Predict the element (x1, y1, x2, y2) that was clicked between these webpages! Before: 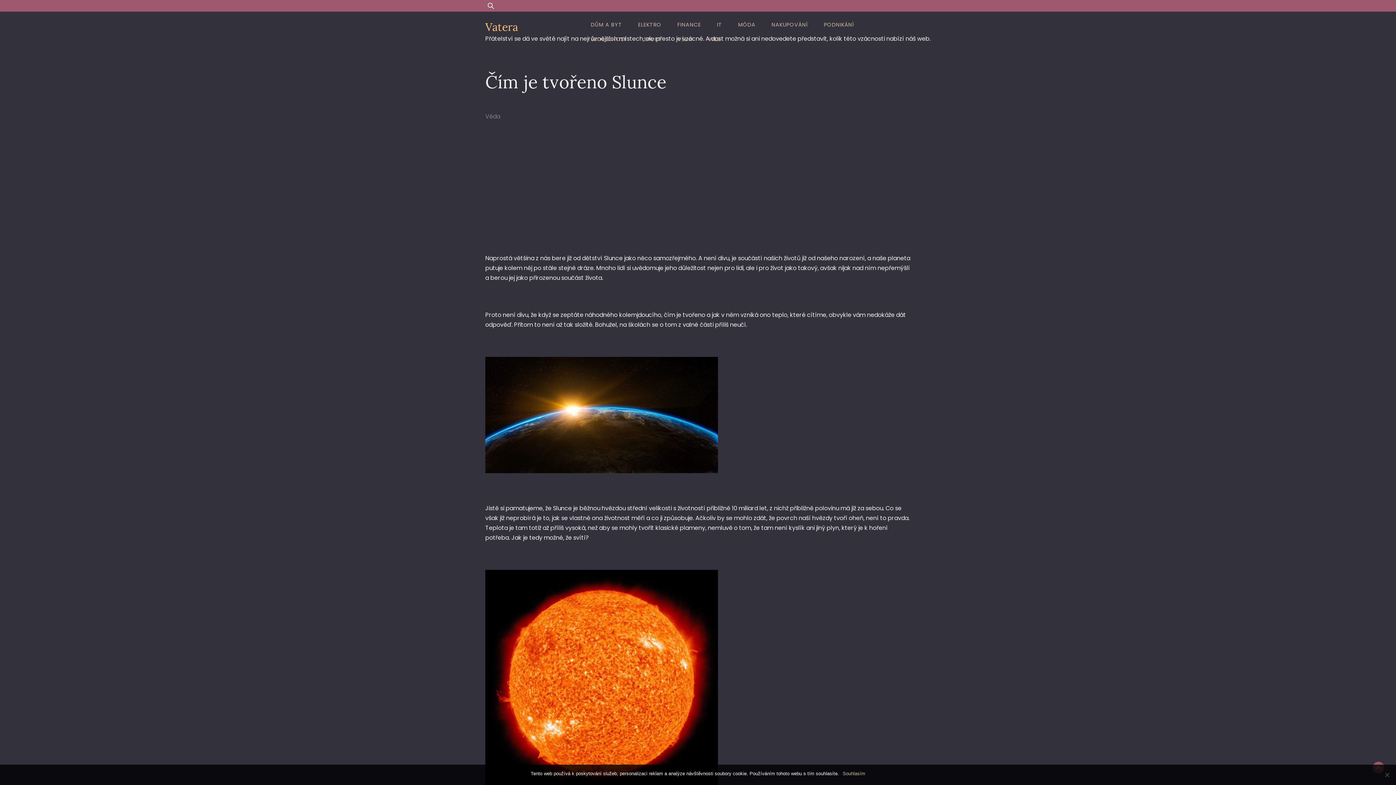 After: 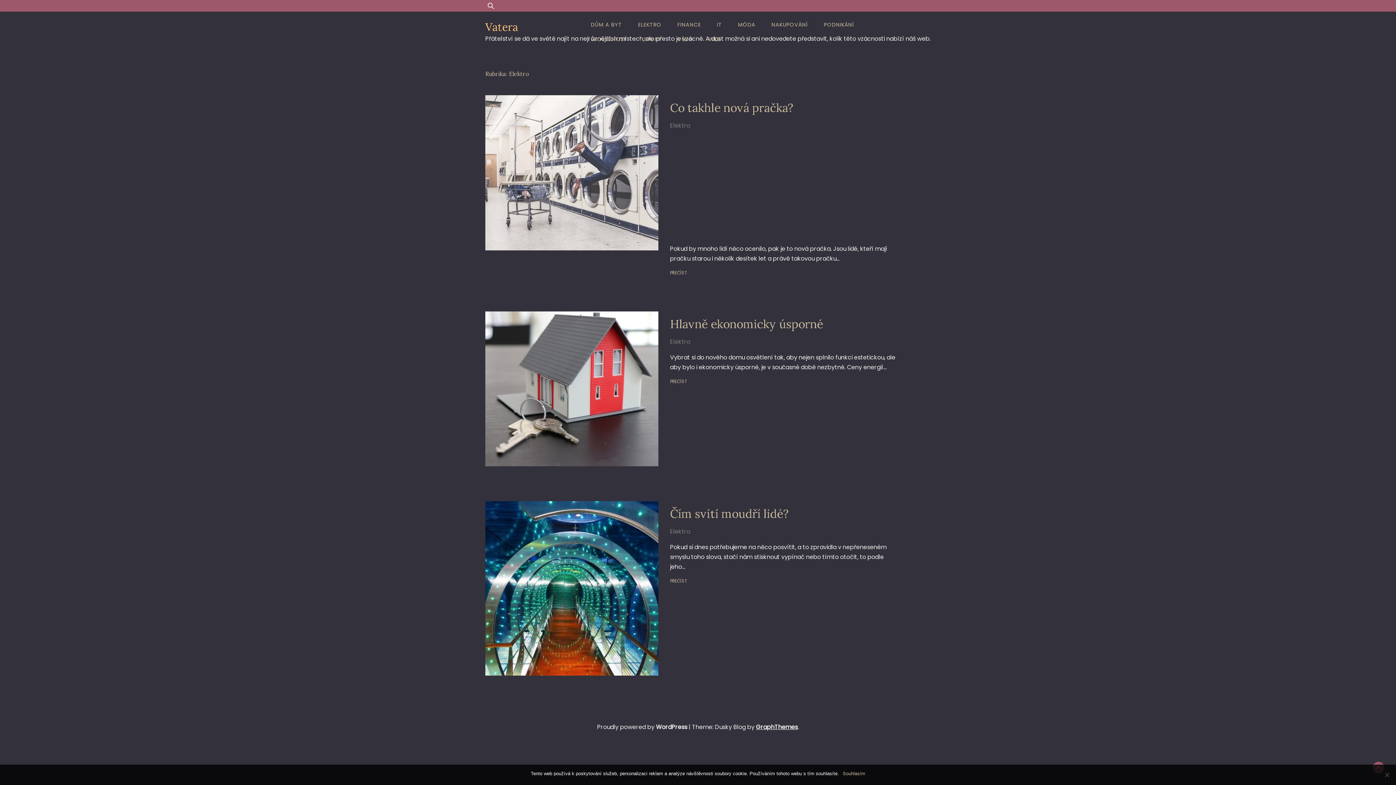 Action: label: ELEKTRO bbox: (631, 17, 668, 32)